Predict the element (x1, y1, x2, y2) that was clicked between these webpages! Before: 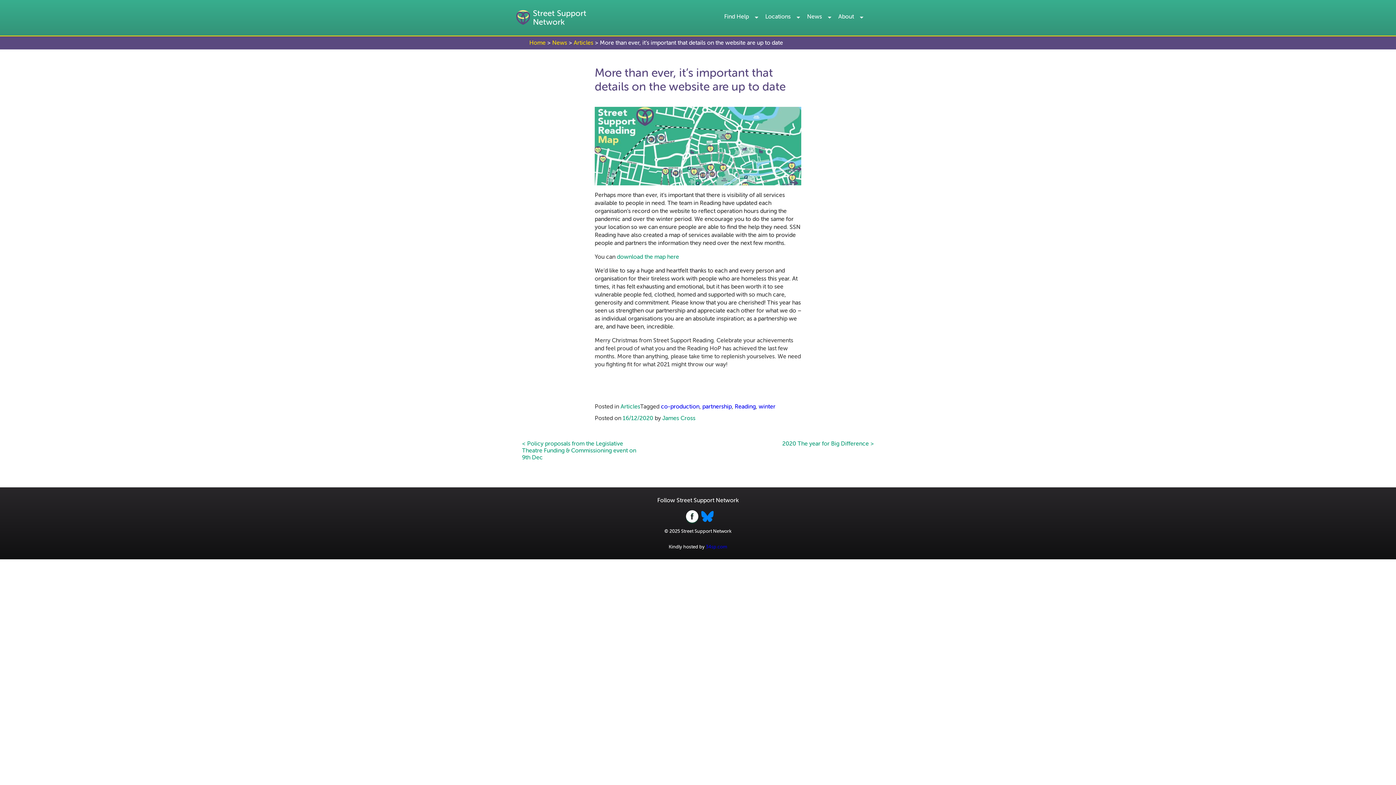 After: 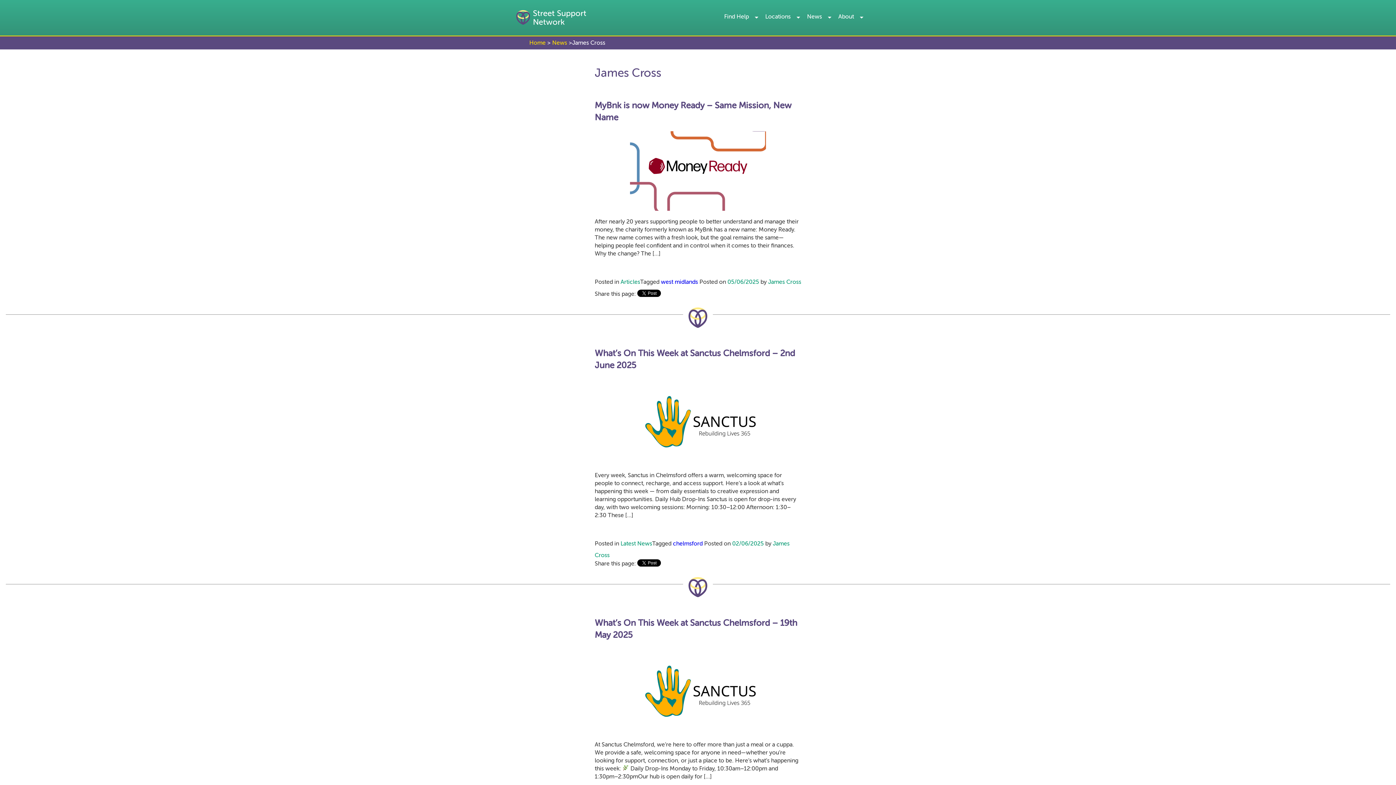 Action: label: James Cross bbox: (662, 415, 695, 421)